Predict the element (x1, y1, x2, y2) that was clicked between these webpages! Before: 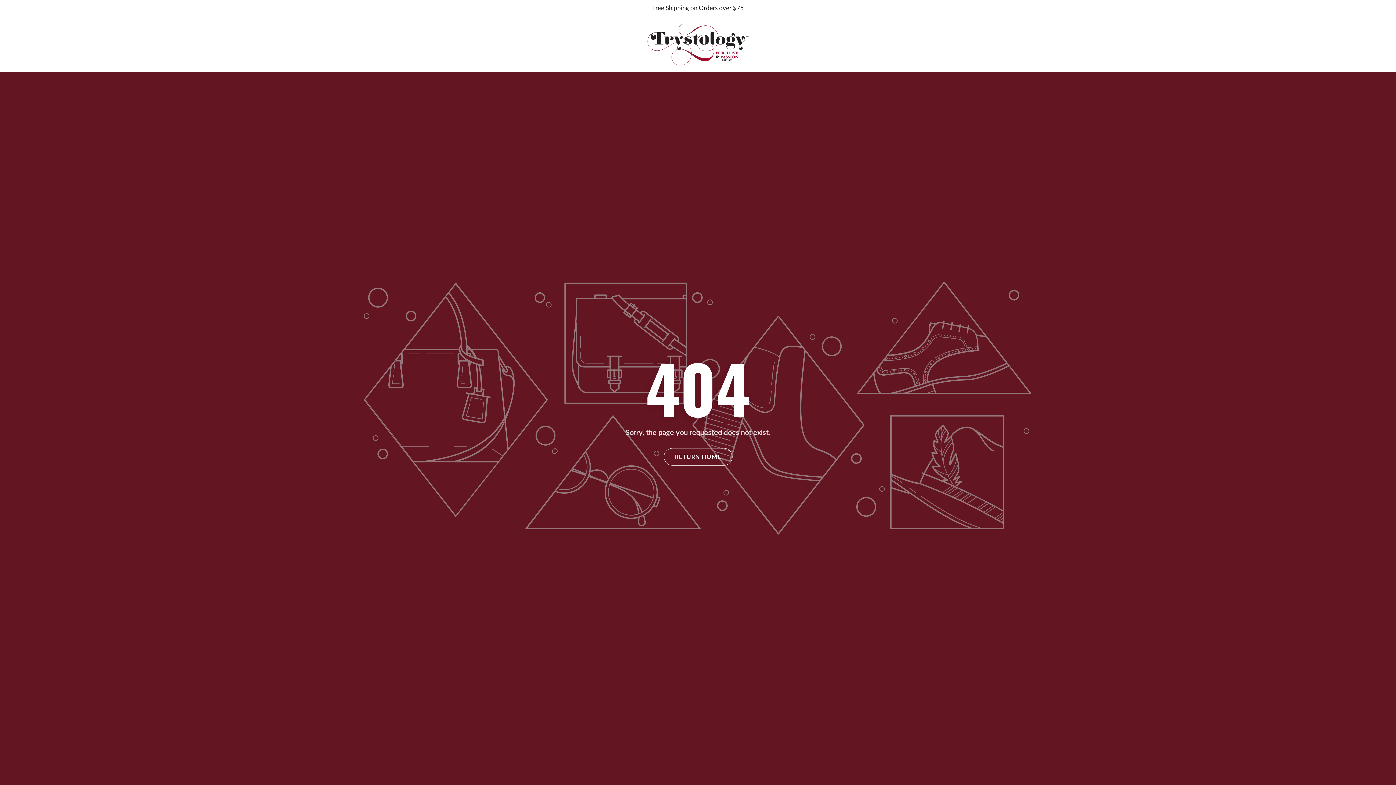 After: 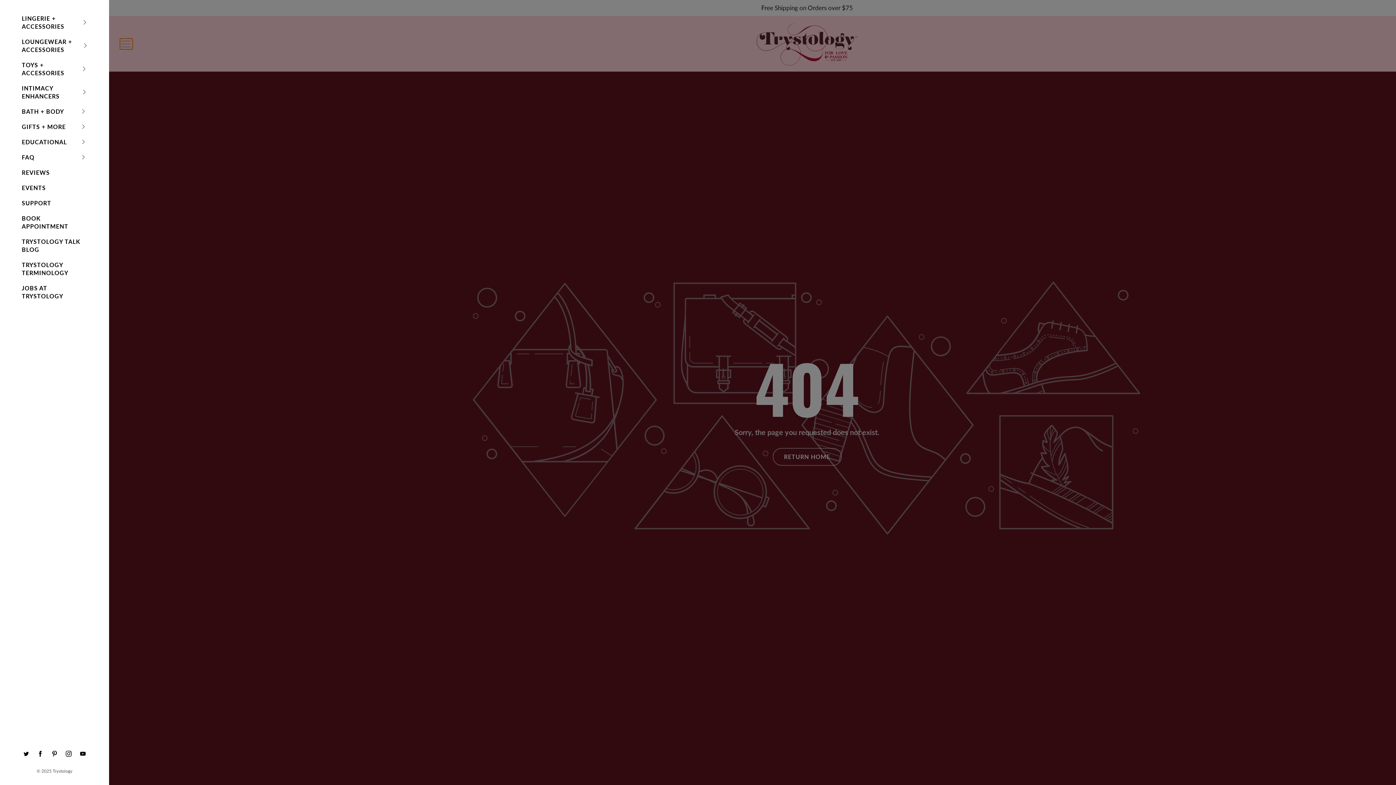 Action: label: Press space bar to toggle menu bbox: (10, 38, 23, 49)